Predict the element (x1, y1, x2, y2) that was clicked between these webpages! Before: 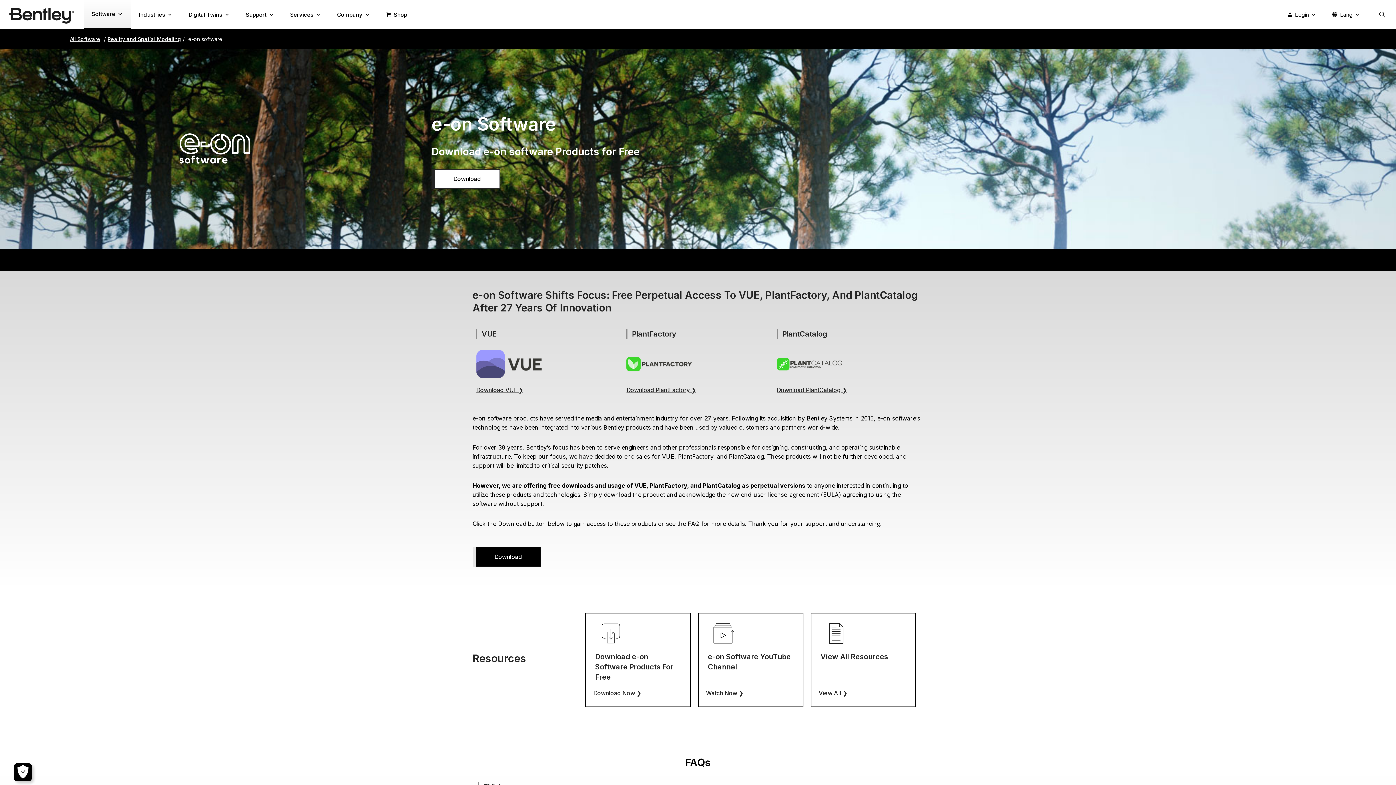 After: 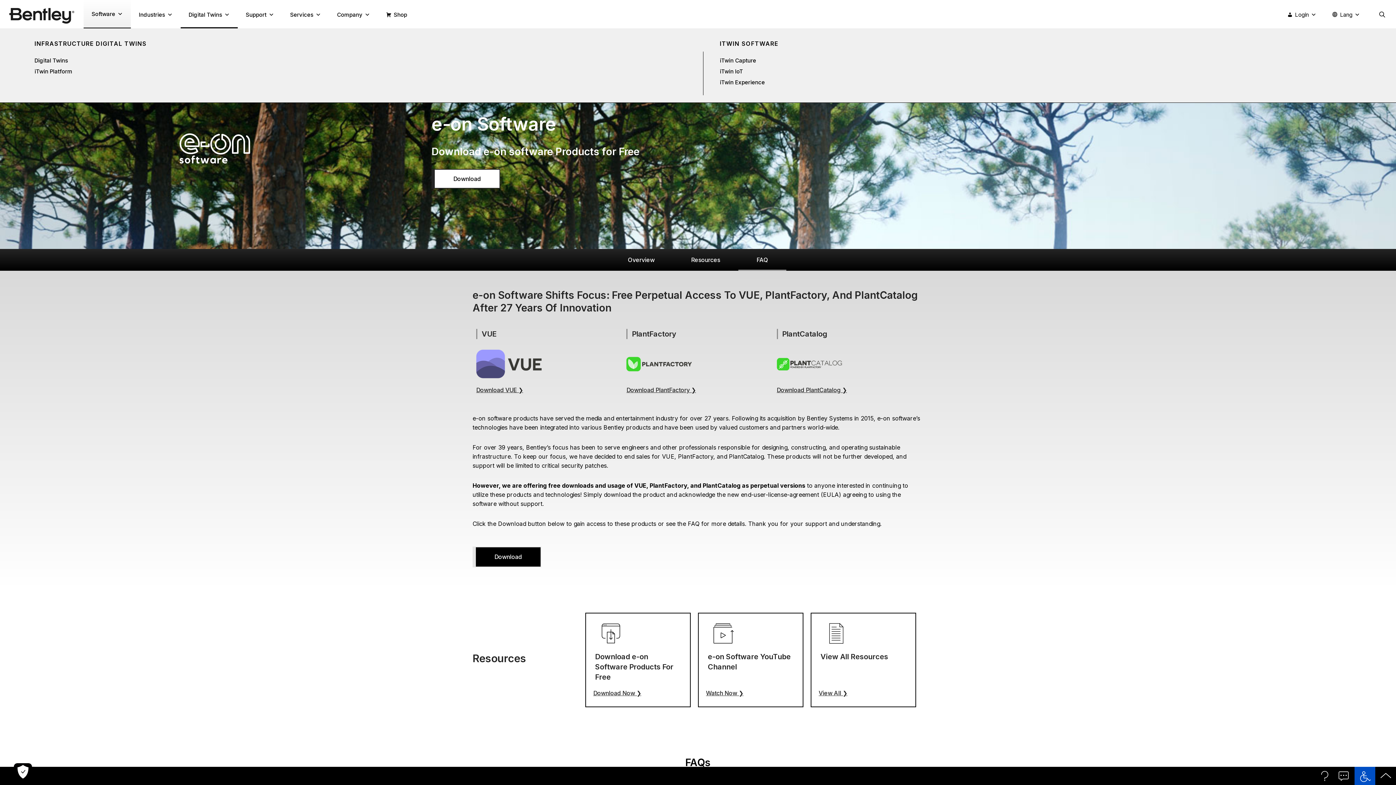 Action: bbox: (180, 0, 237, 28) label: Digital Twins